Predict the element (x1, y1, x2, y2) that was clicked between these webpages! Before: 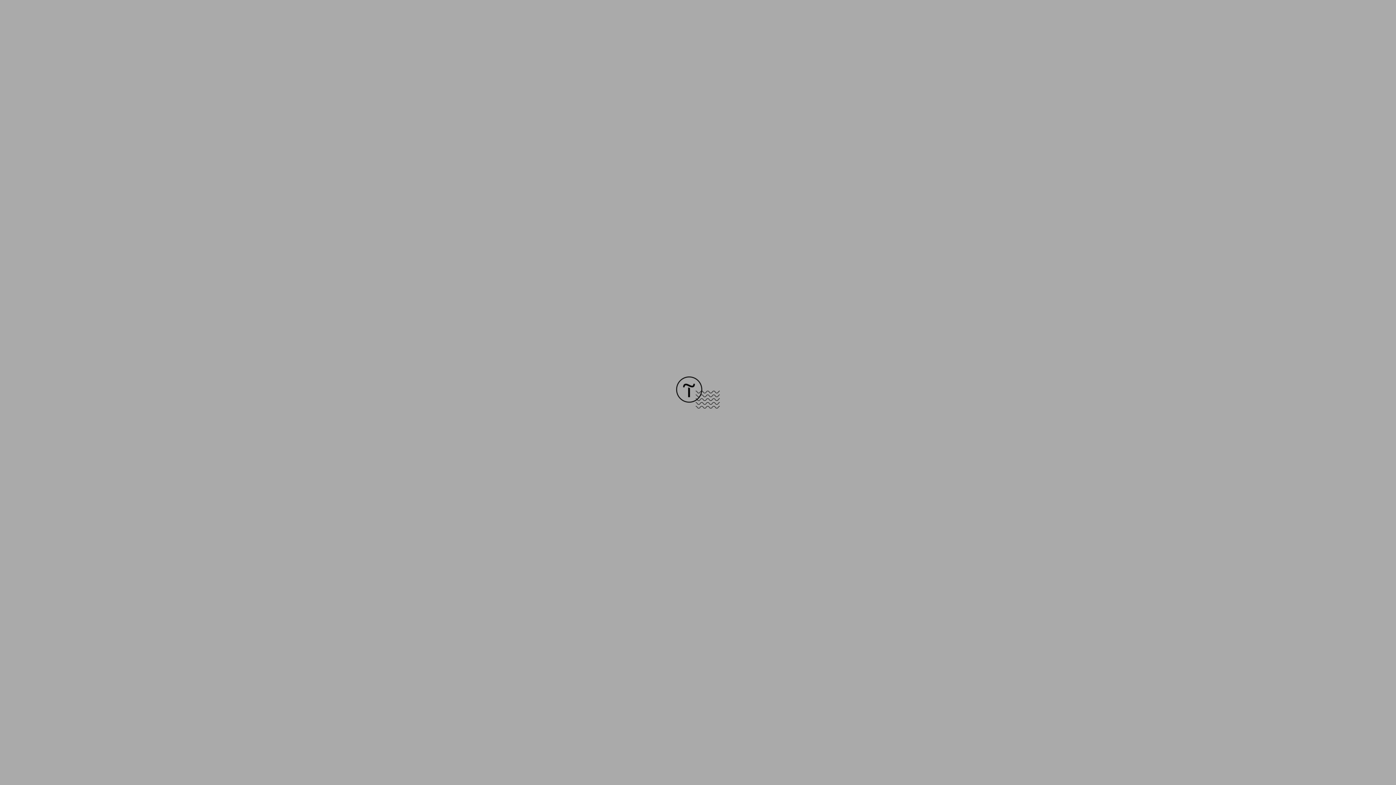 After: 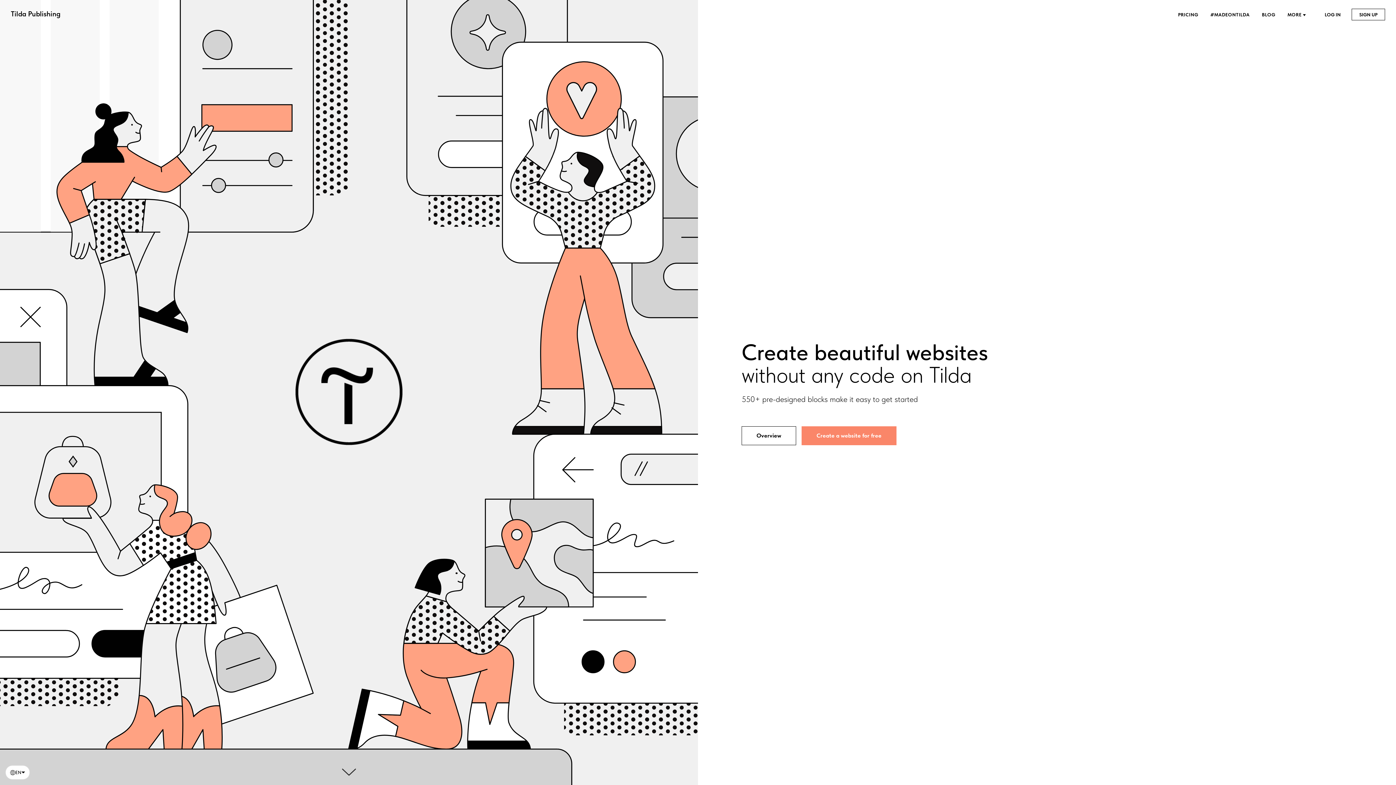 Action: bbox: (676, 403, 720, 409)